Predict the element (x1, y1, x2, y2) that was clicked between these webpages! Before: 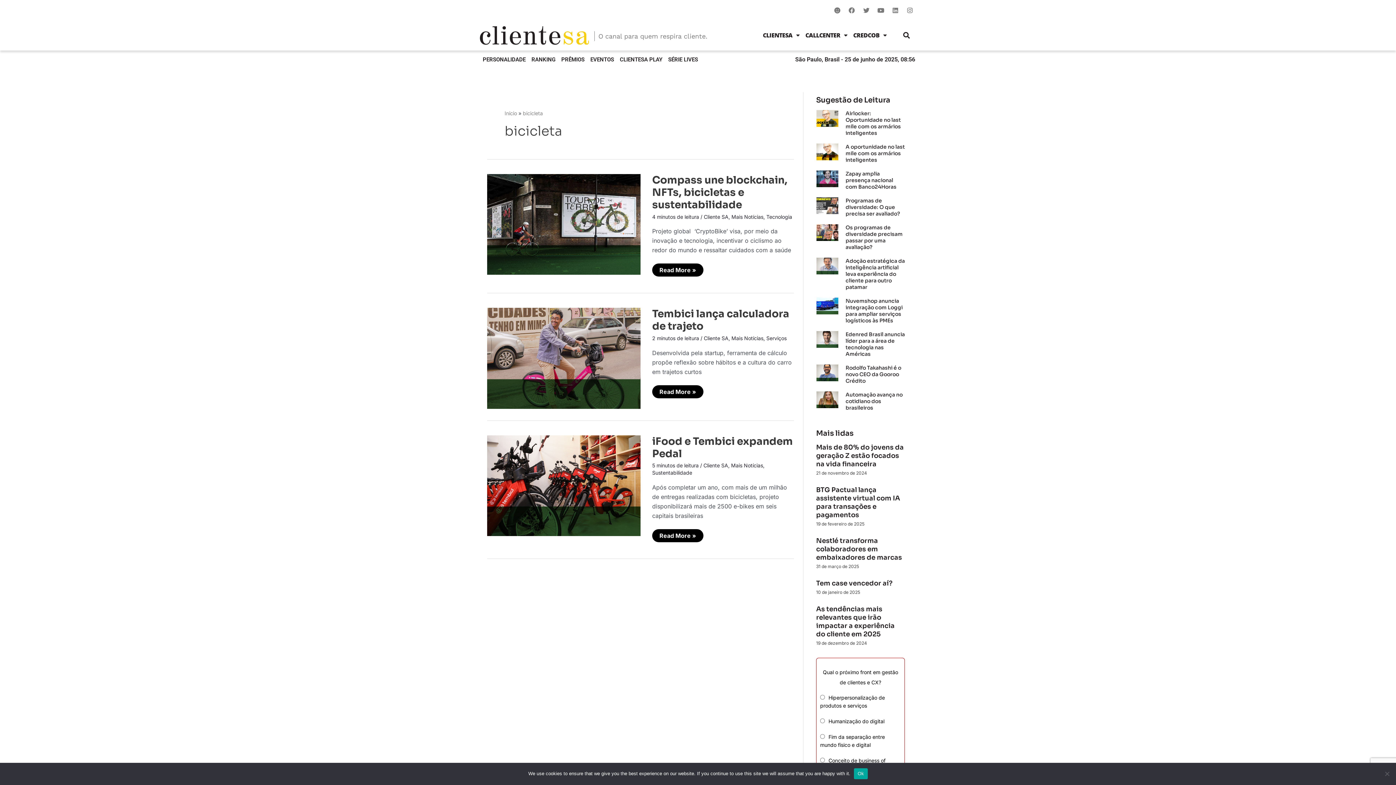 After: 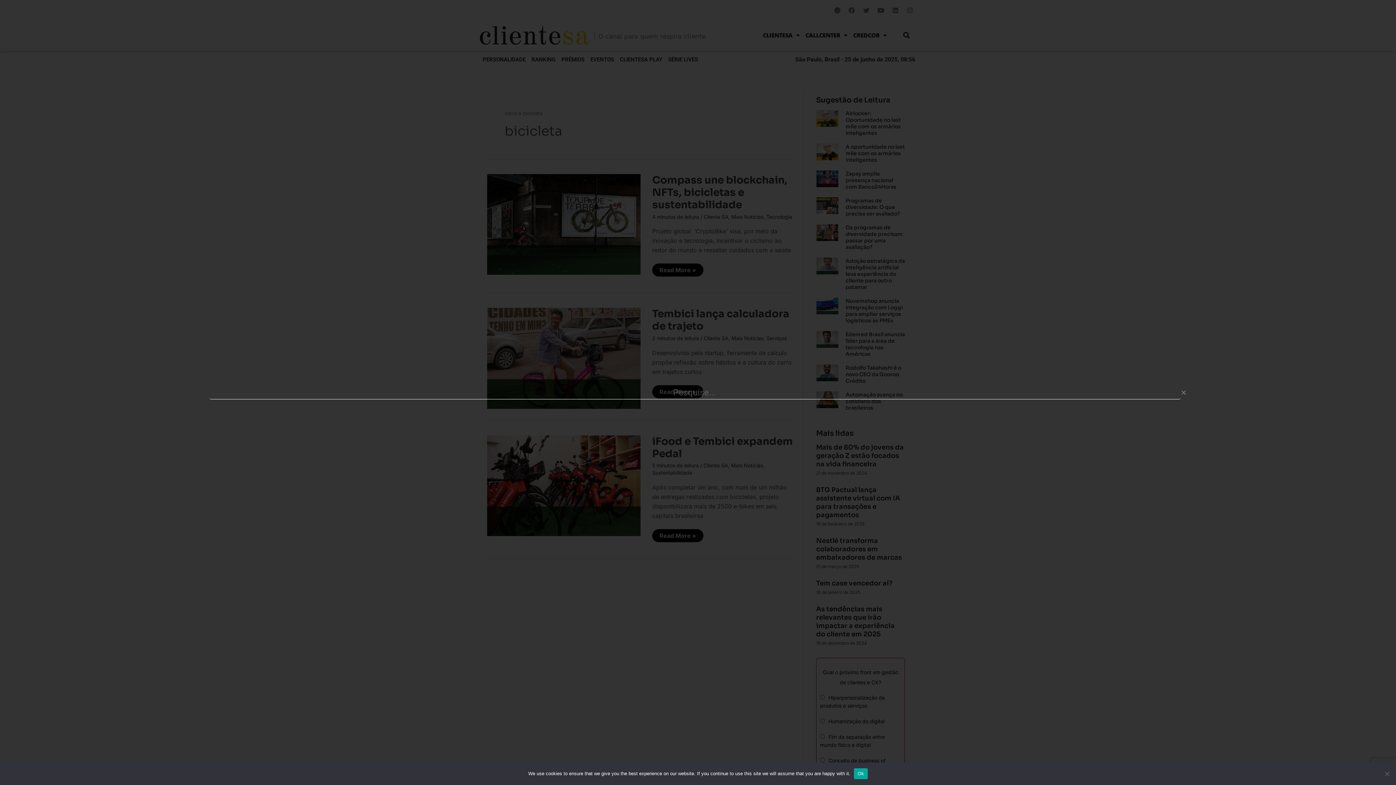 Action: label: Pesquisar bbox: (900, 29, 912, 41)